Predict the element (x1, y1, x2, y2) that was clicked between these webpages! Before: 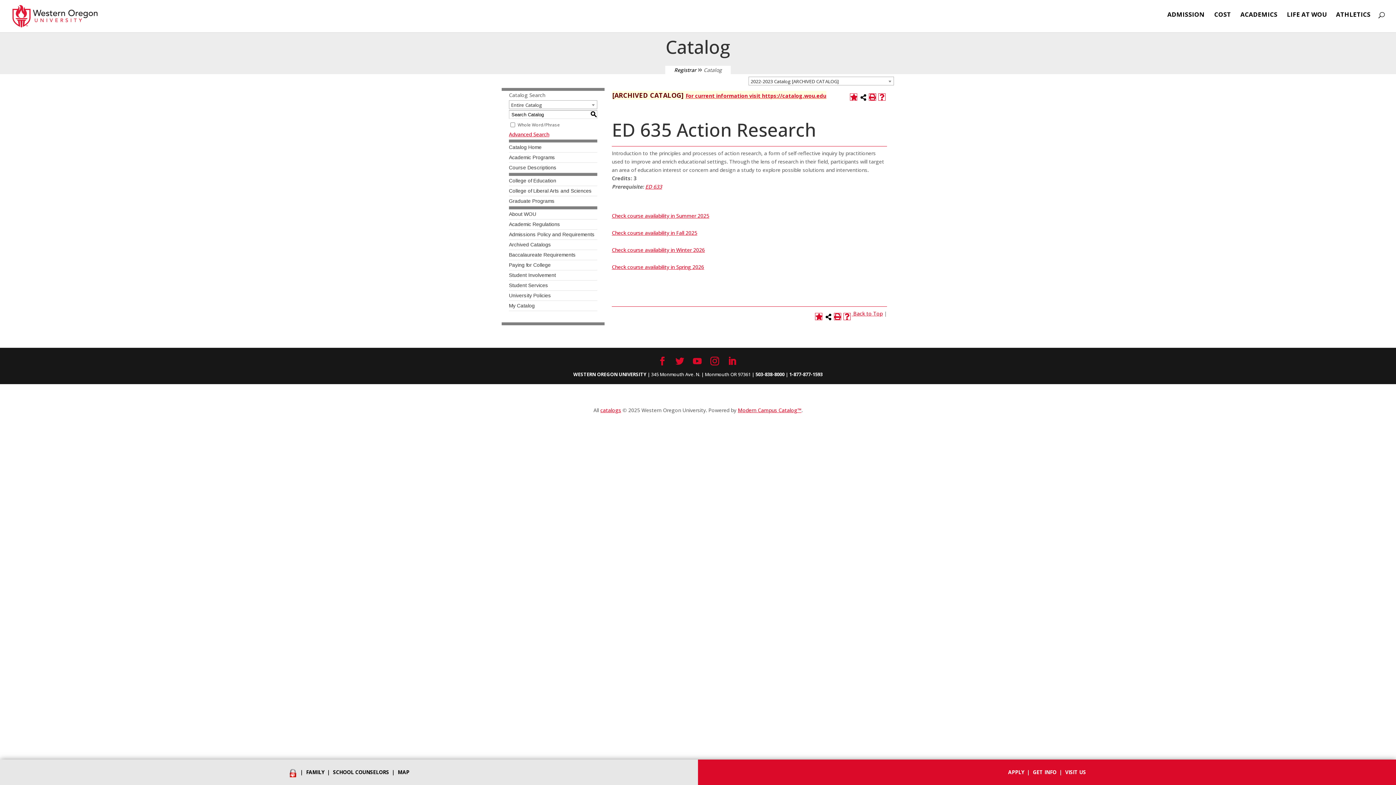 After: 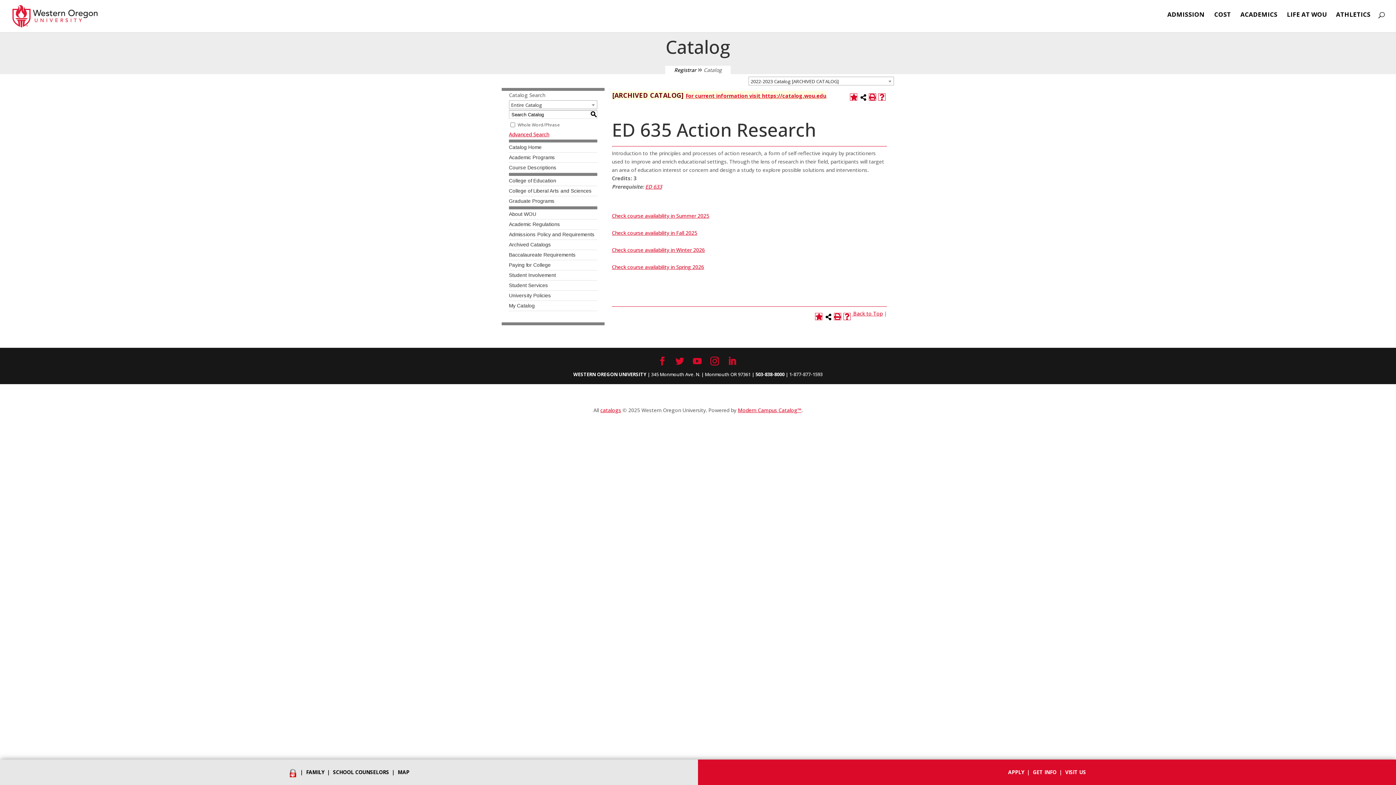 Action: bbox: (789, 371, 822, 377) label: 1-877-877-1593